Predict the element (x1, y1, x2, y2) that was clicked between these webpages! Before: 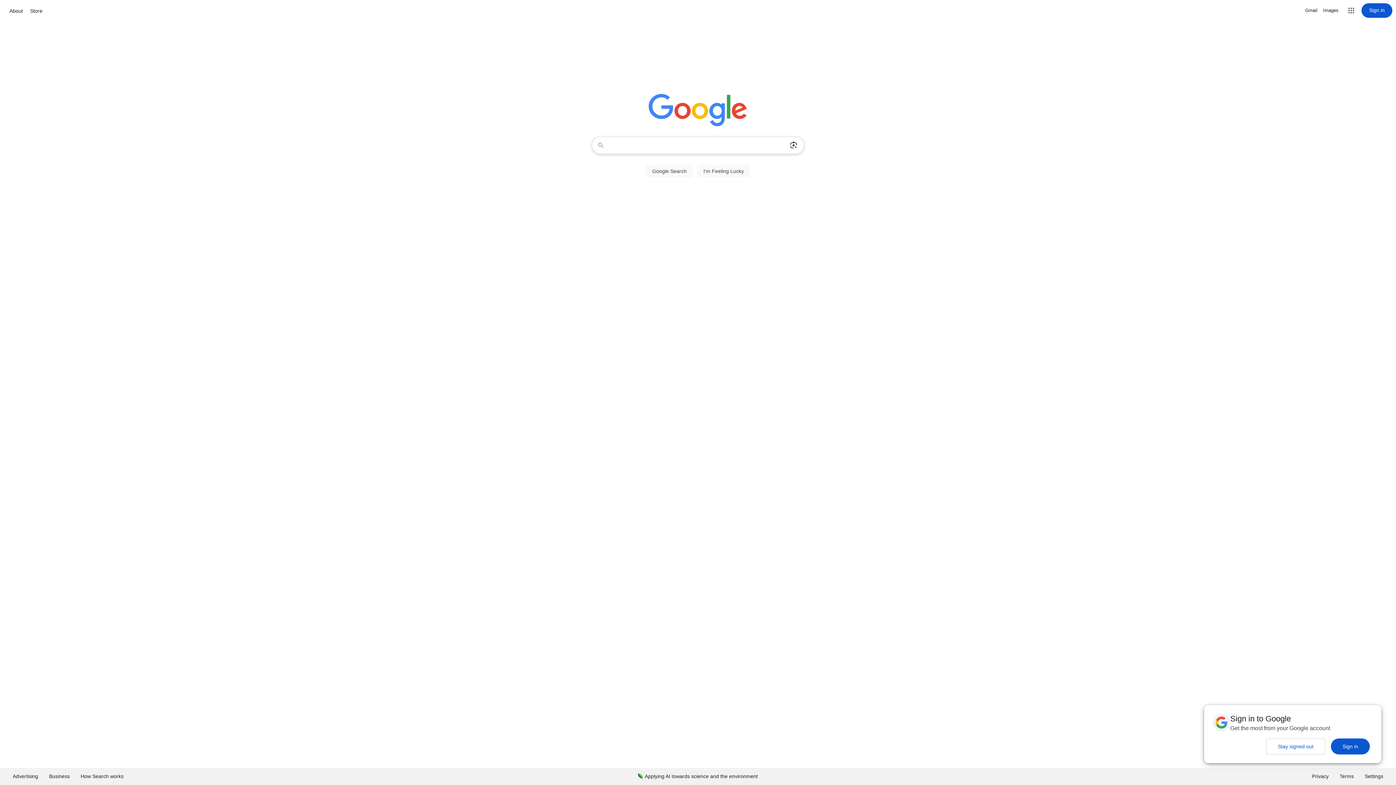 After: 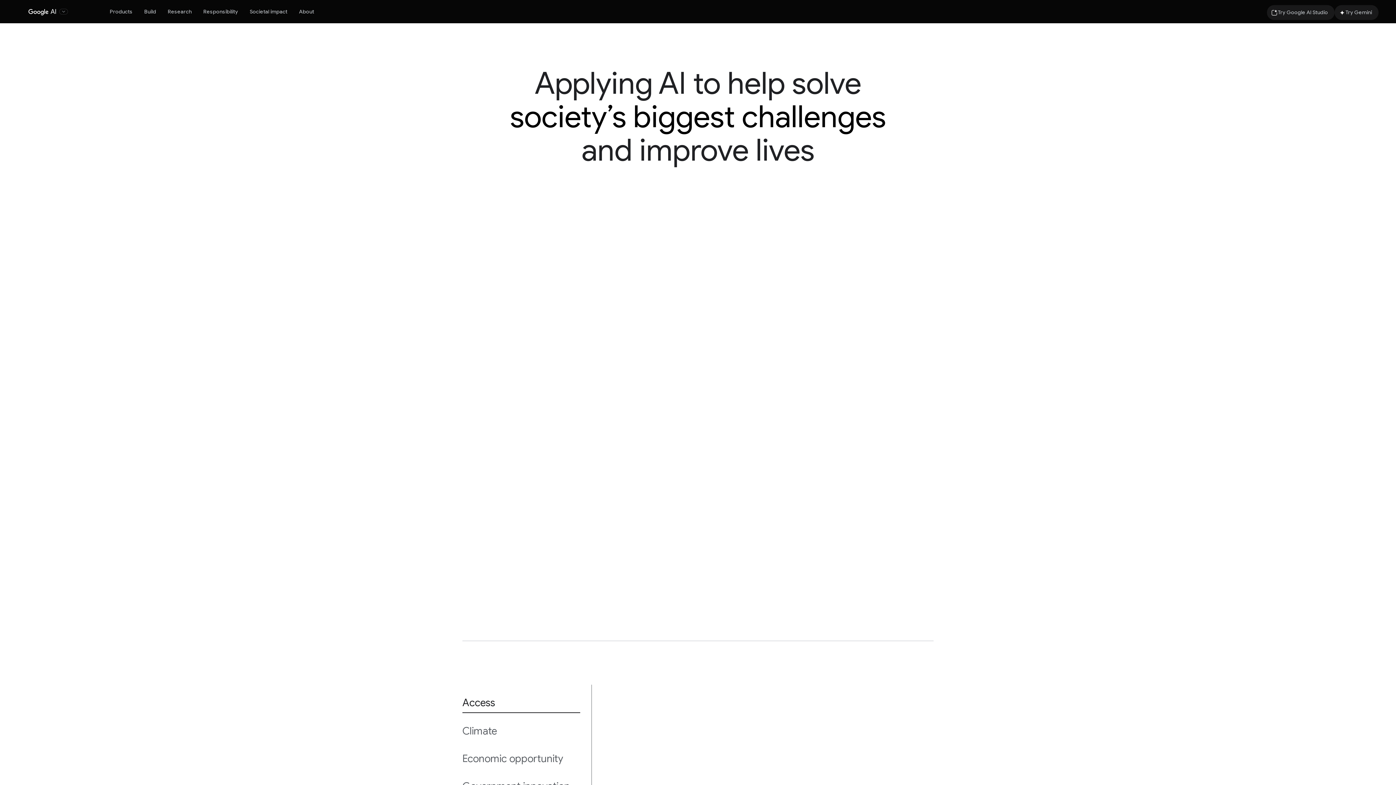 Action: bbox: (632, 768, 763, 785) label: Applying AI towards science and the environment